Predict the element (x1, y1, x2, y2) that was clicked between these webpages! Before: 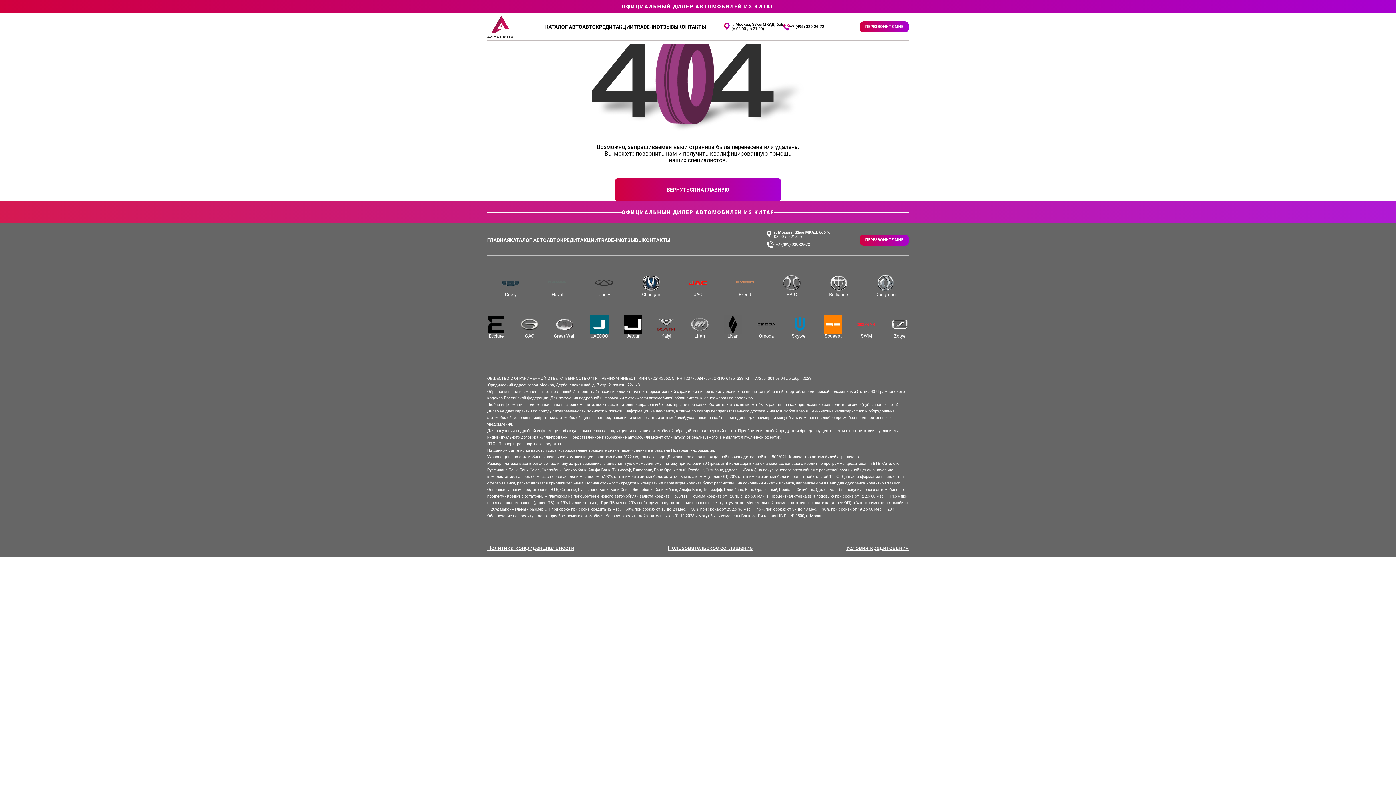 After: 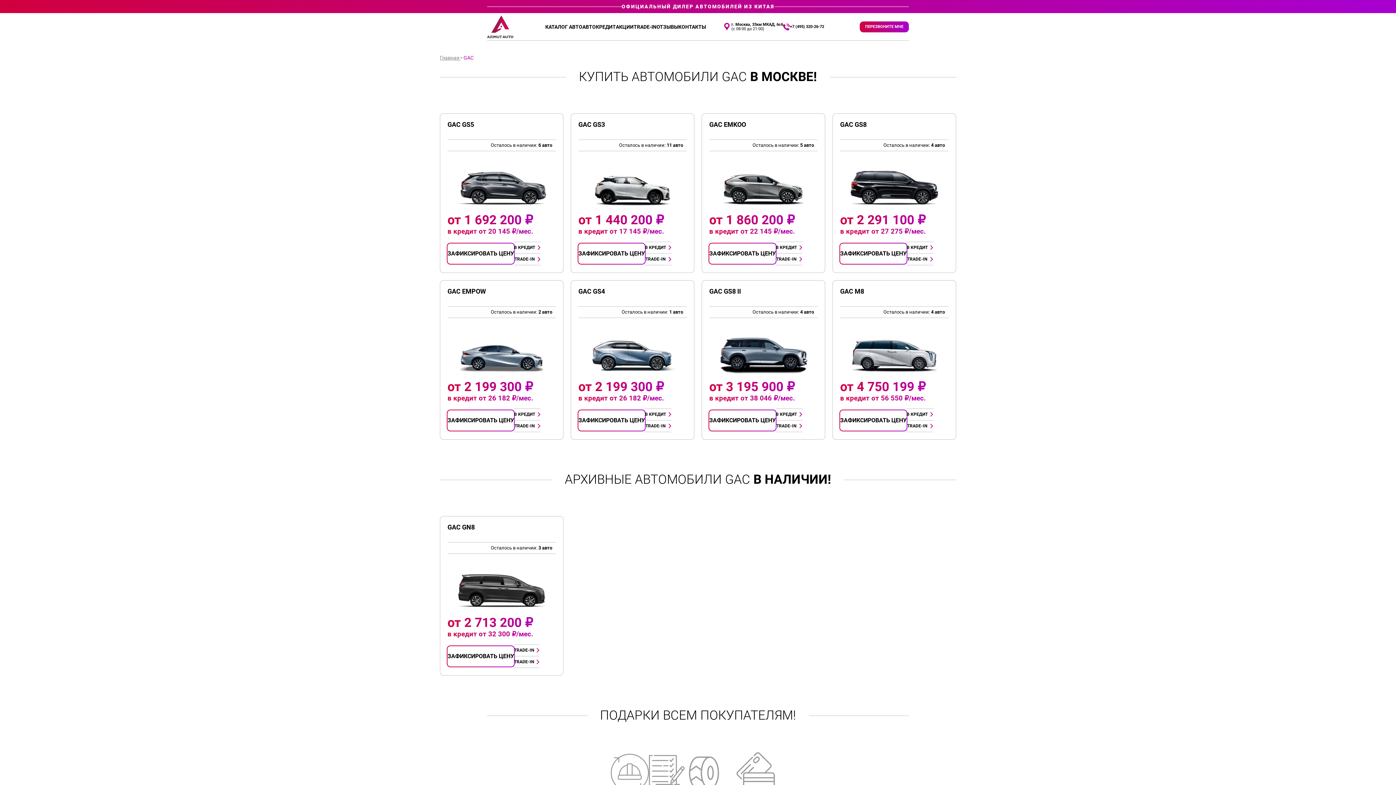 Action: label: GAC bbox: (520, 315, 538, 338)